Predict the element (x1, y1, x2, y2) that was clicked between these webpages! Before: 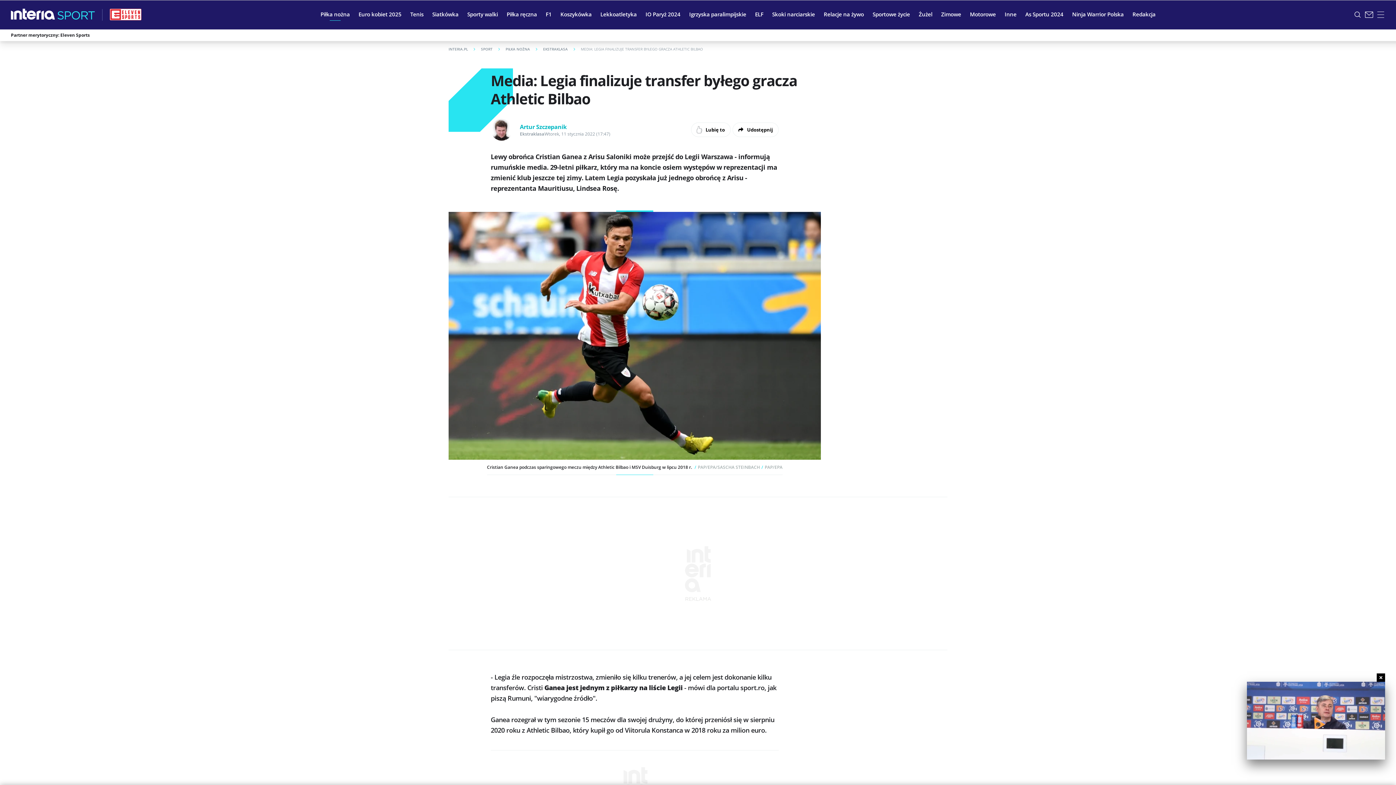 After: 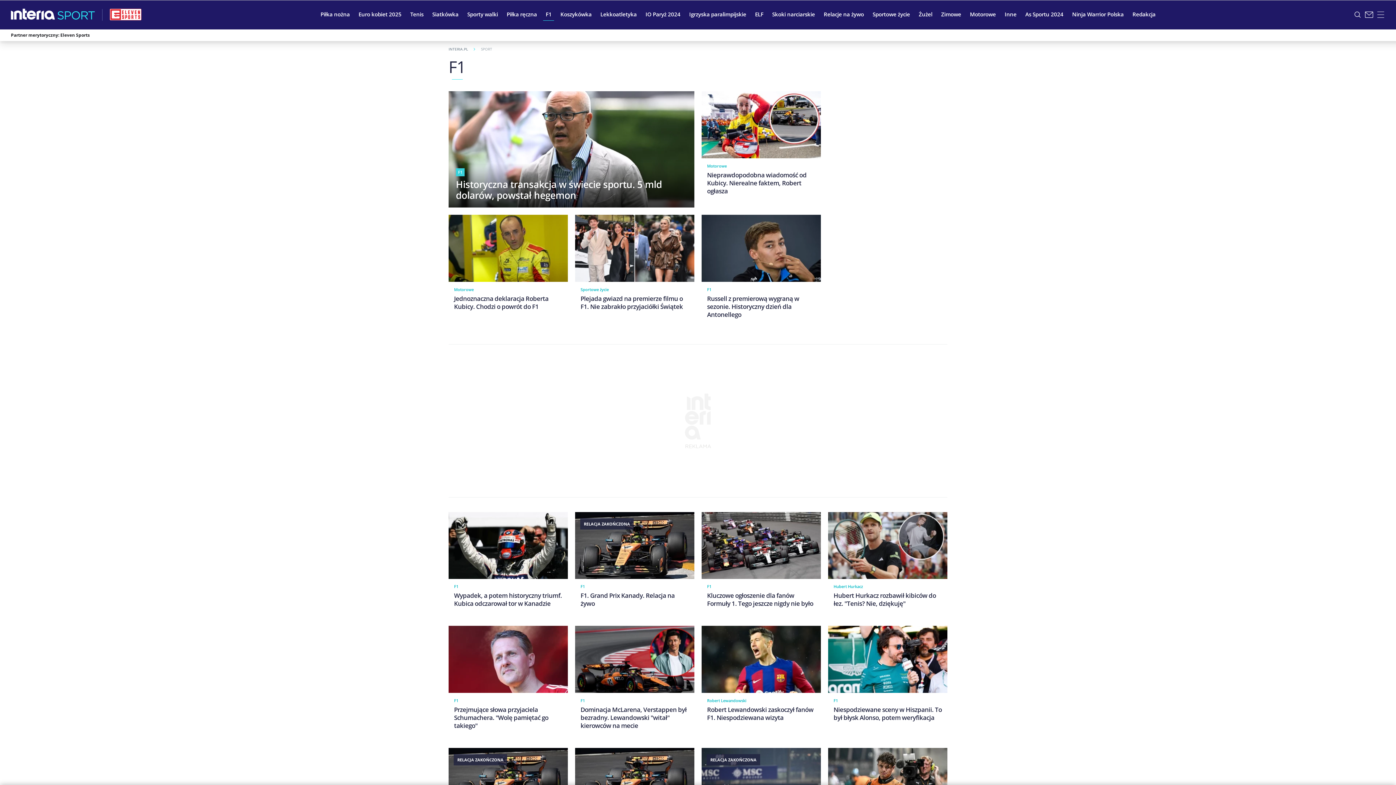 Action: bbox: (541, 5, 556, 23) label: F1